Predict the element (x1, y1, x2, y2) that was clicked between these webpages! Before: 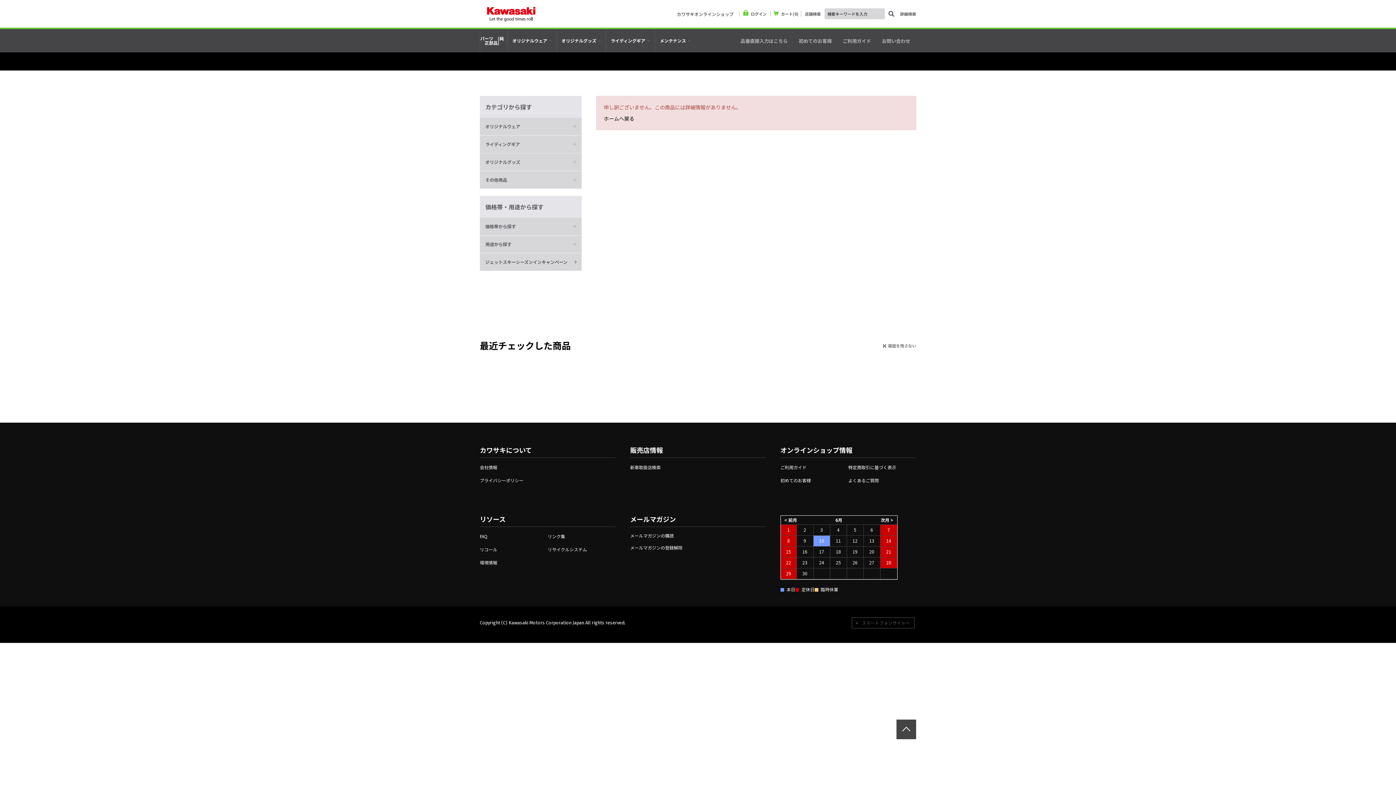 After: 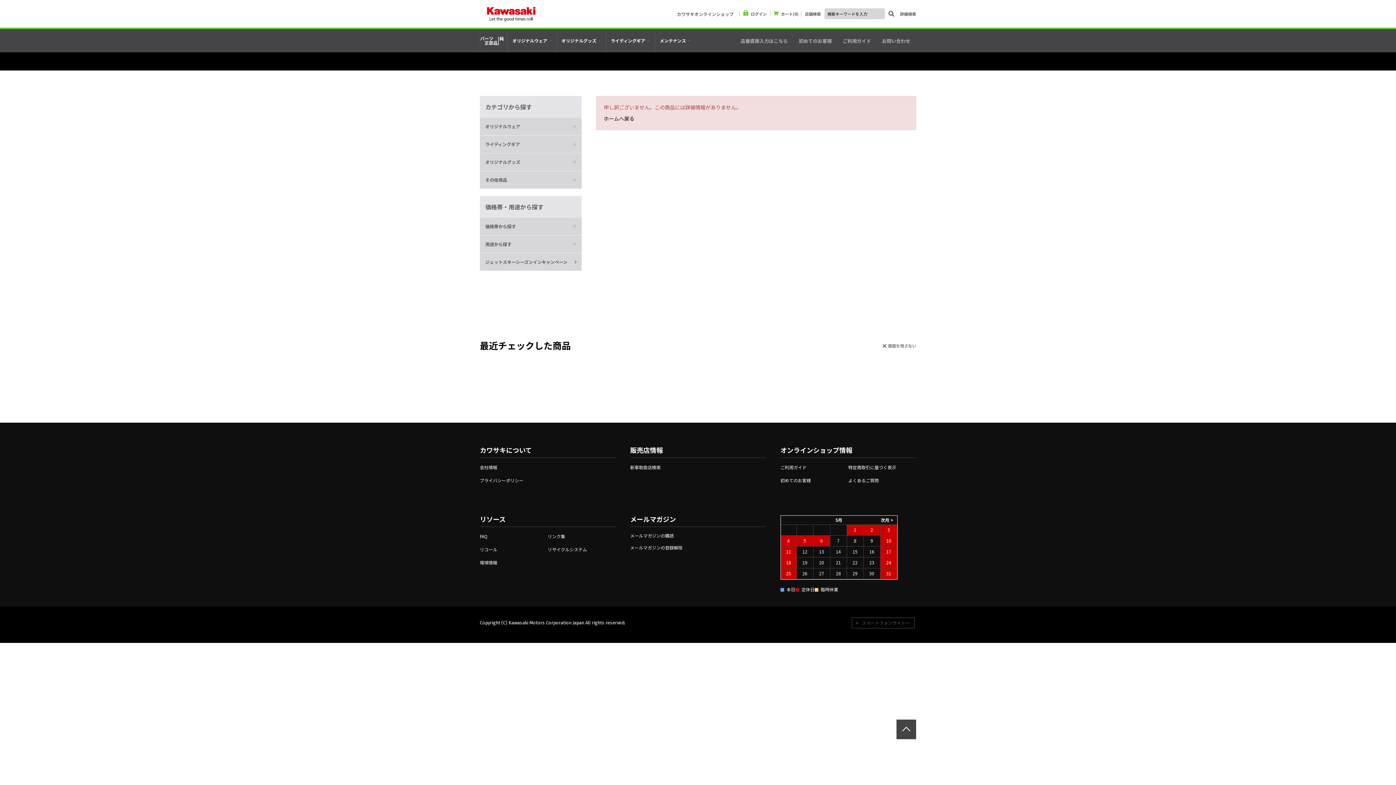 Action: label: < 前月 bbox: (780, 516, 800, 523)